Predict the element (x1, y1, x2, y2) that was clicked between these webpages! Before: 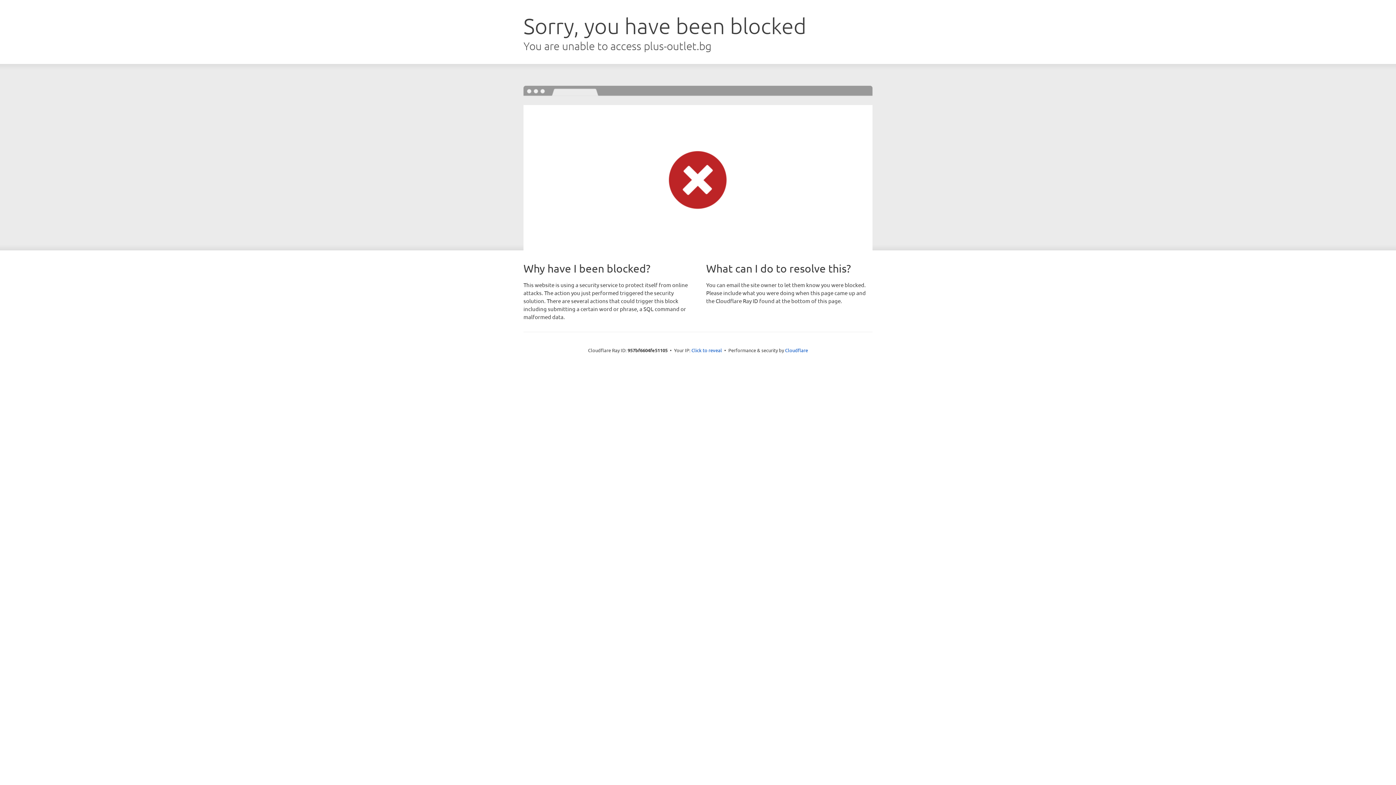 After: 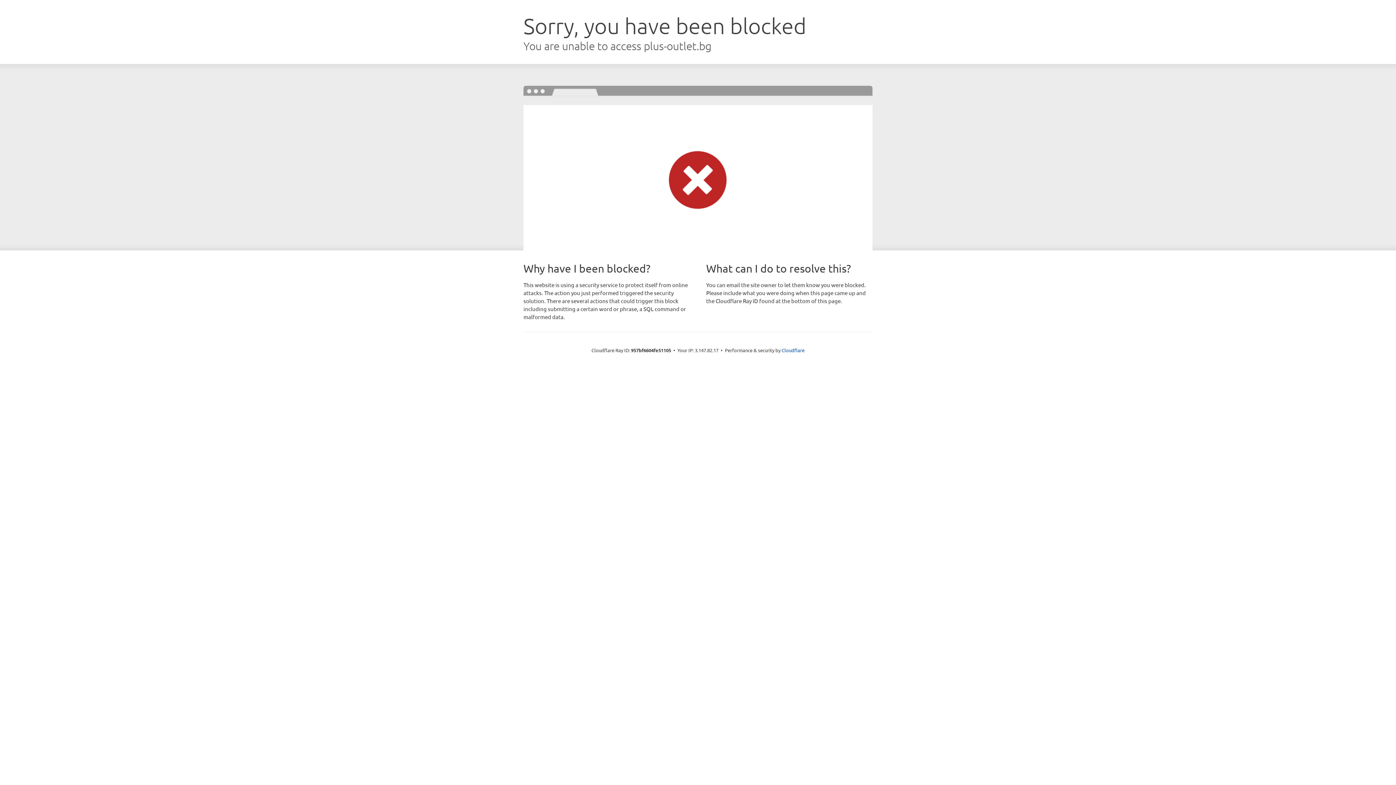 Action: label: Click to reveal bbox: (691, 346, 722, 353)